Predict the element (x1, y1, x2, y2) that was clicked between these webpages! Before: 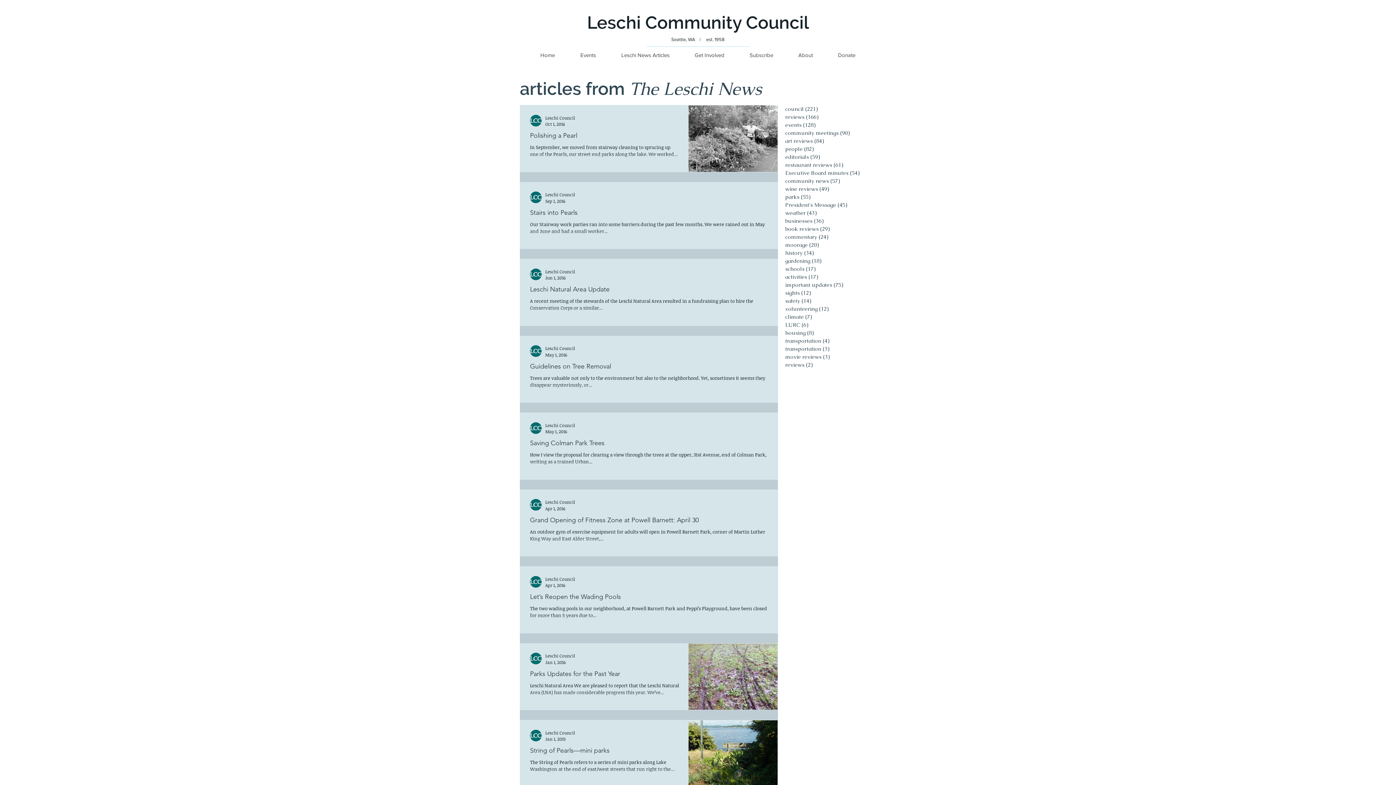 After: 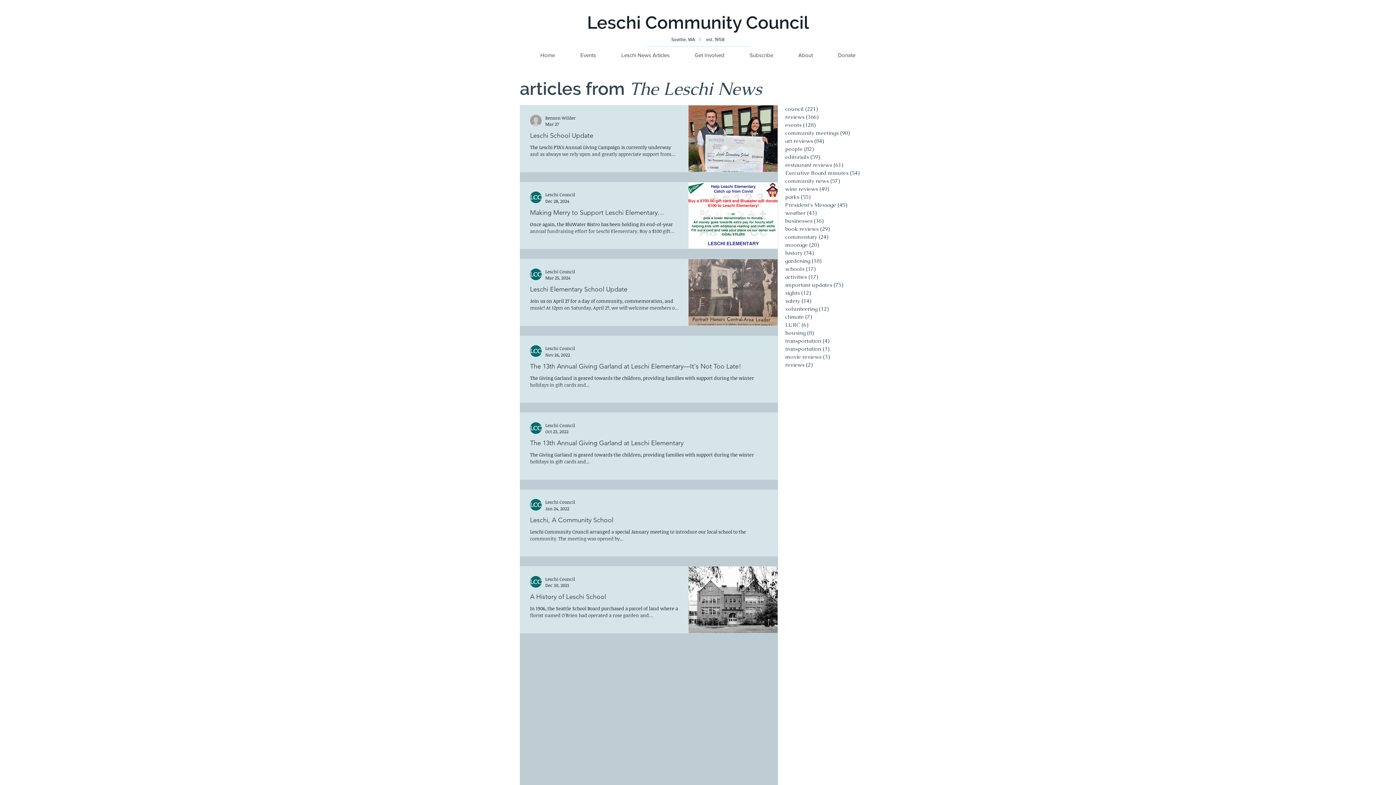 Action: bbox: (785, 265, 876, 273) label: schools (17)
17 posts